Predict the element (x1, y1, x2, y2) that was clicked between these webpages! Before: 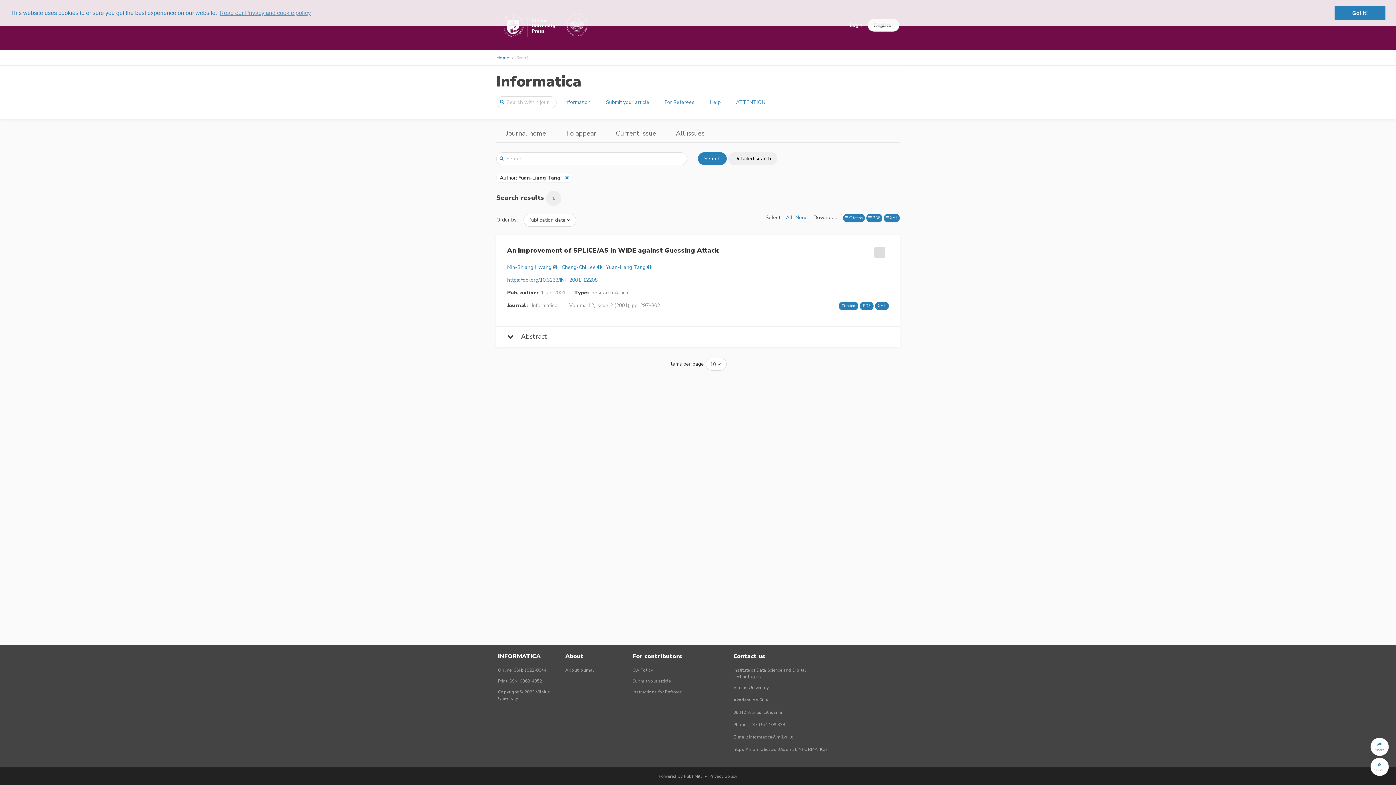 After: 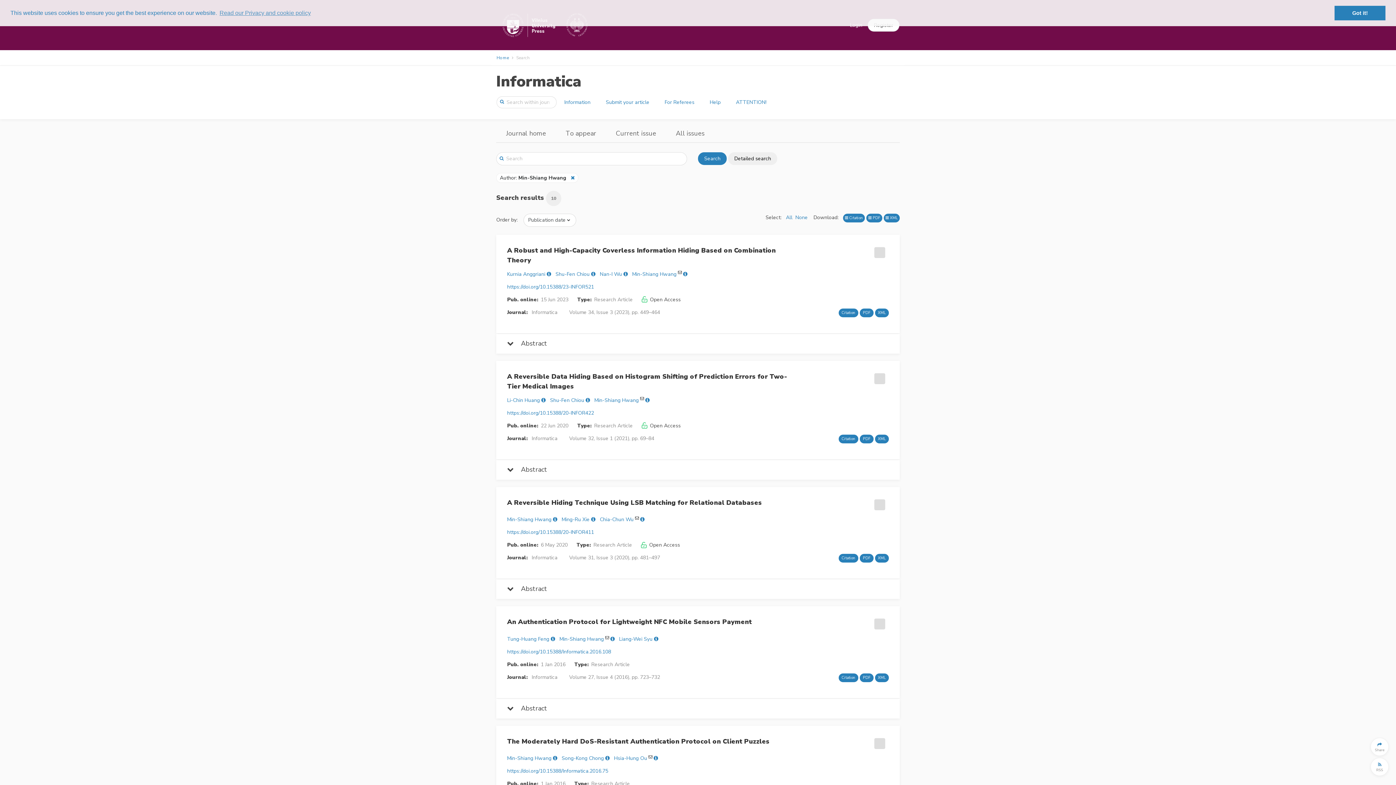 Action: bbox: (507, 264, 551, 270) label: Min-Shiang Hwang